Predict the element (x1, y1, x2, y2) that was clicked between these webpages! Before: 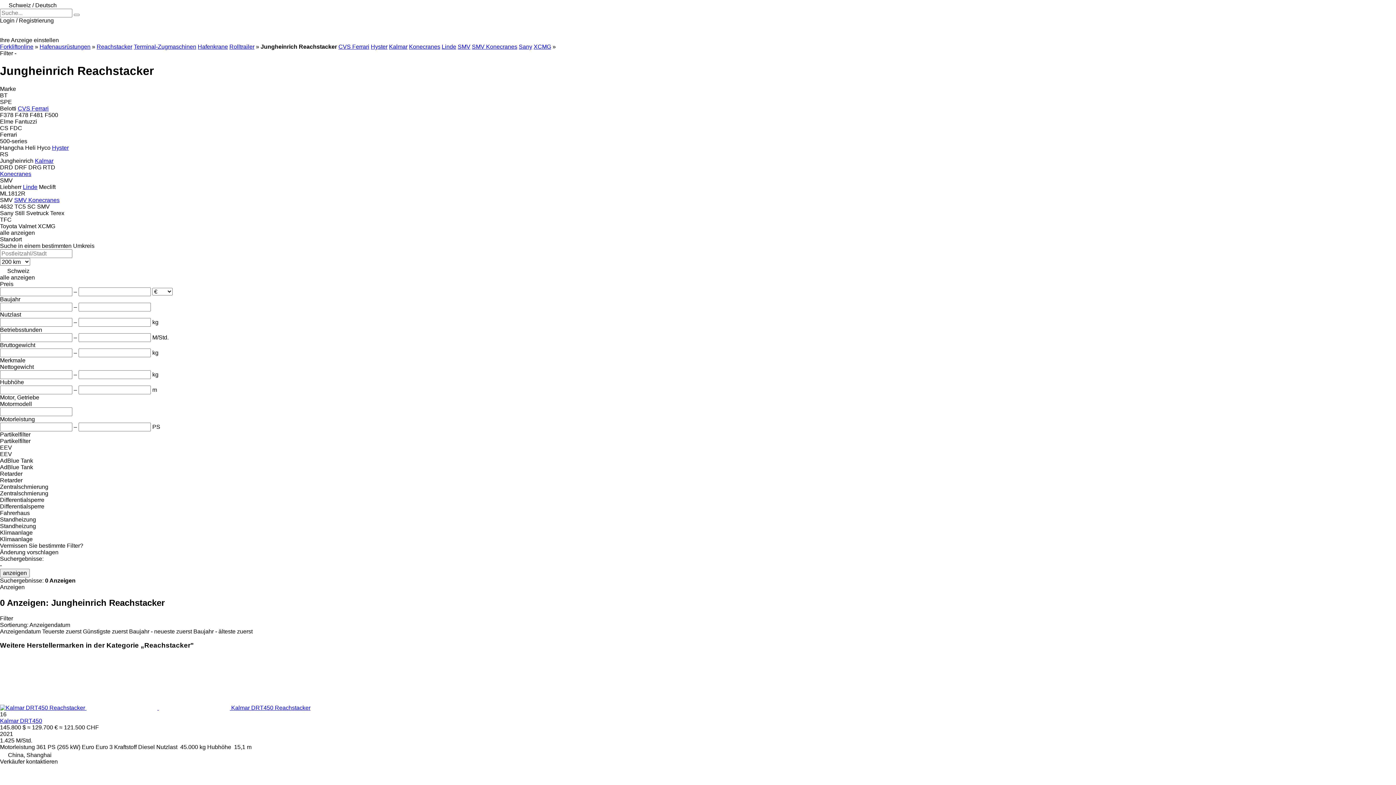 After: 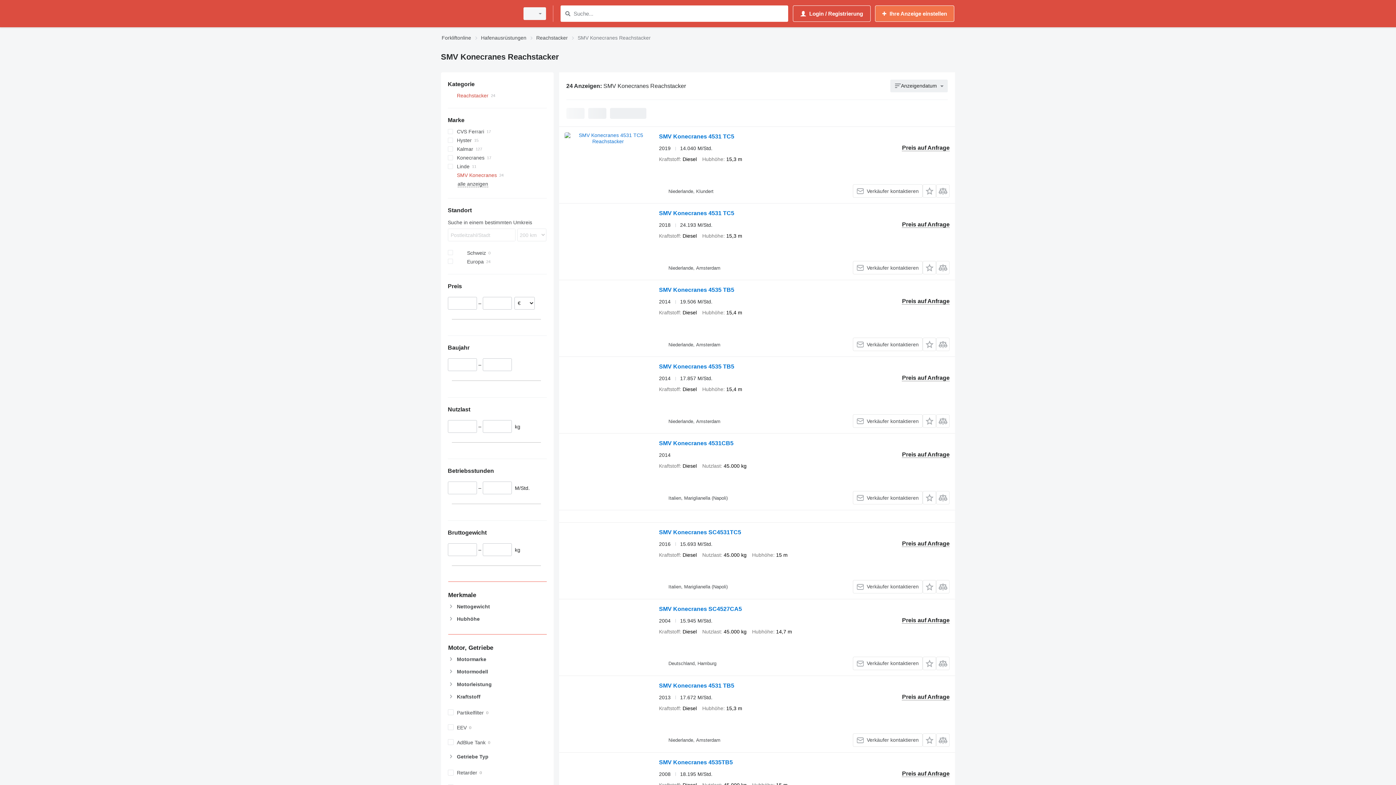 Action: label: SMV Konecranes bbox: (472, 43, 517, 49)